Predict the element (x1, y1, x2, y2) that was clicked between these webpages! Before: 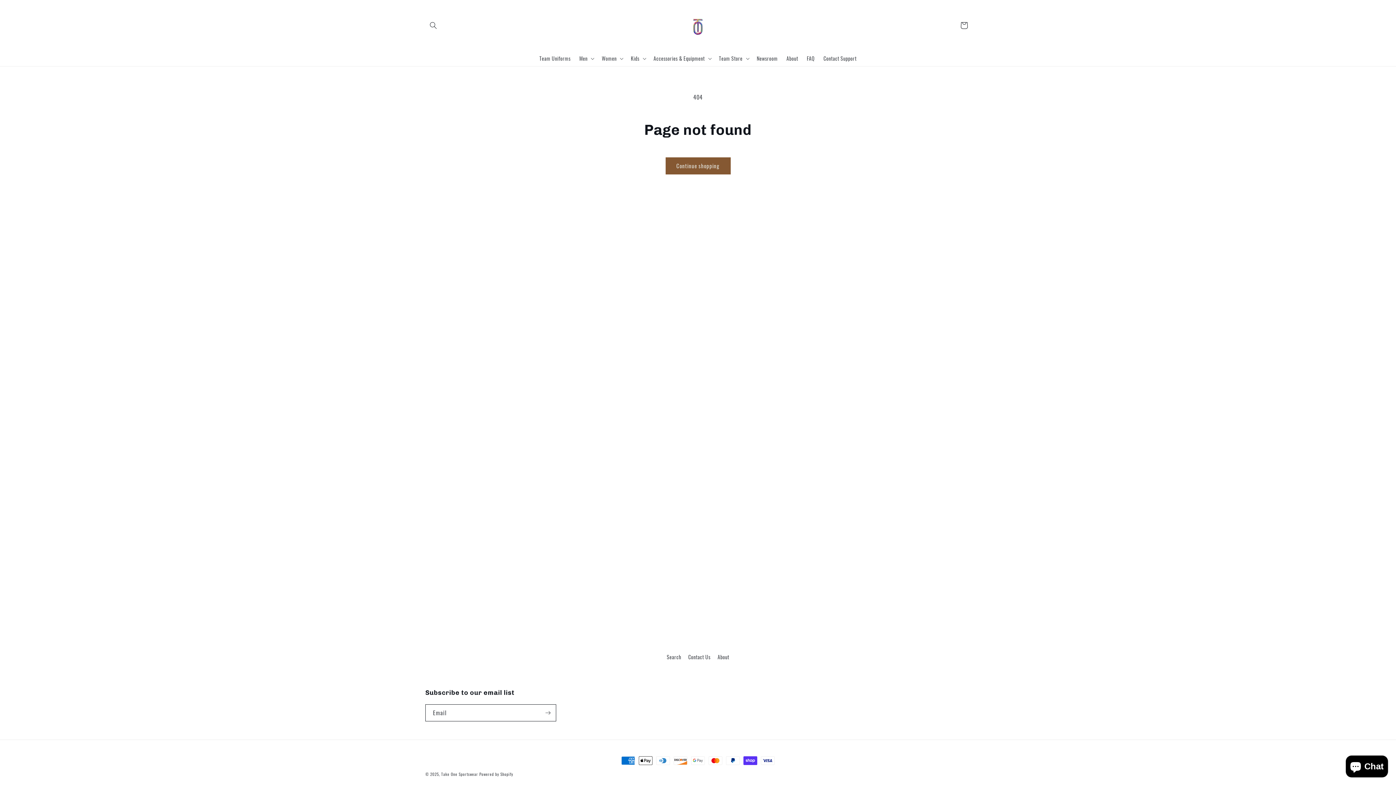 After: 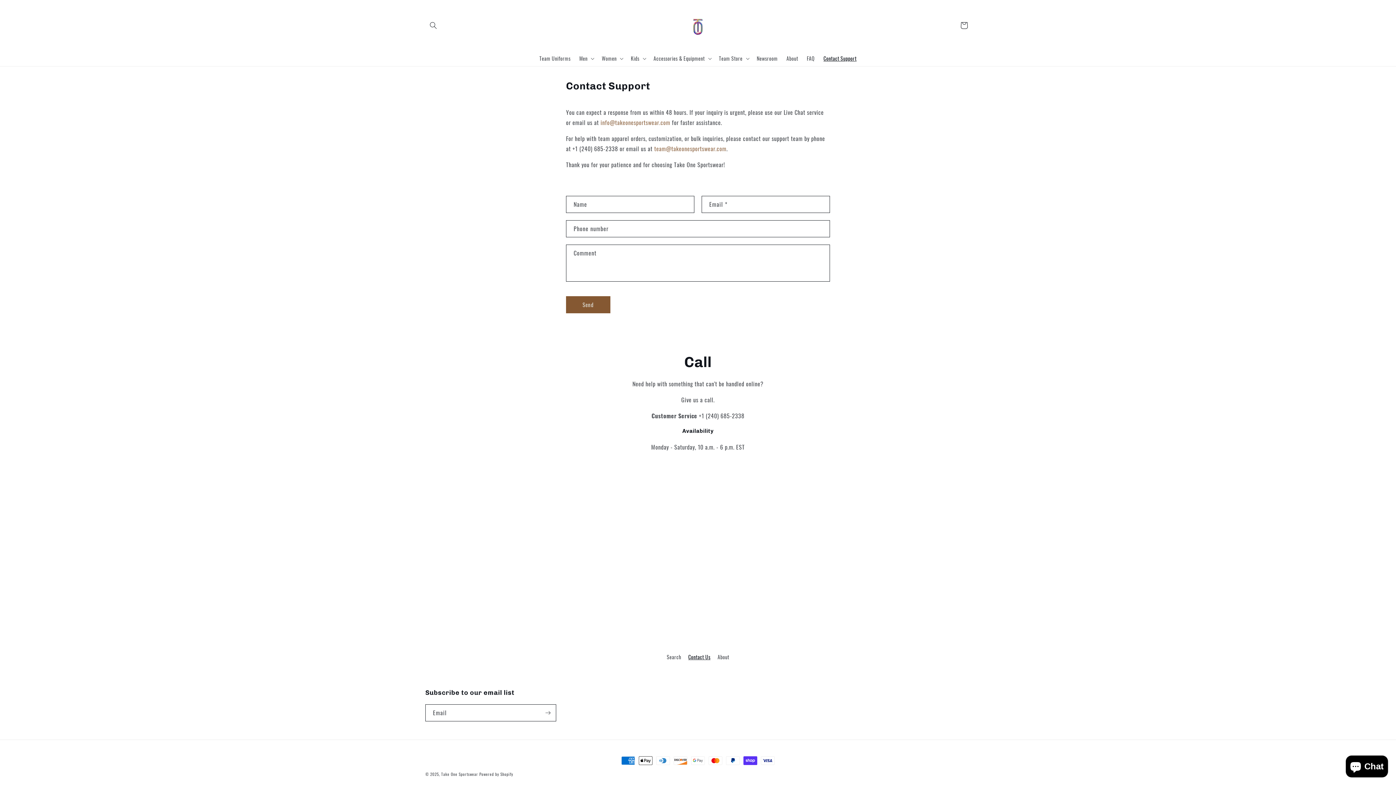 Action: label: Contact Us bbox: (688, 650, 710, 663)